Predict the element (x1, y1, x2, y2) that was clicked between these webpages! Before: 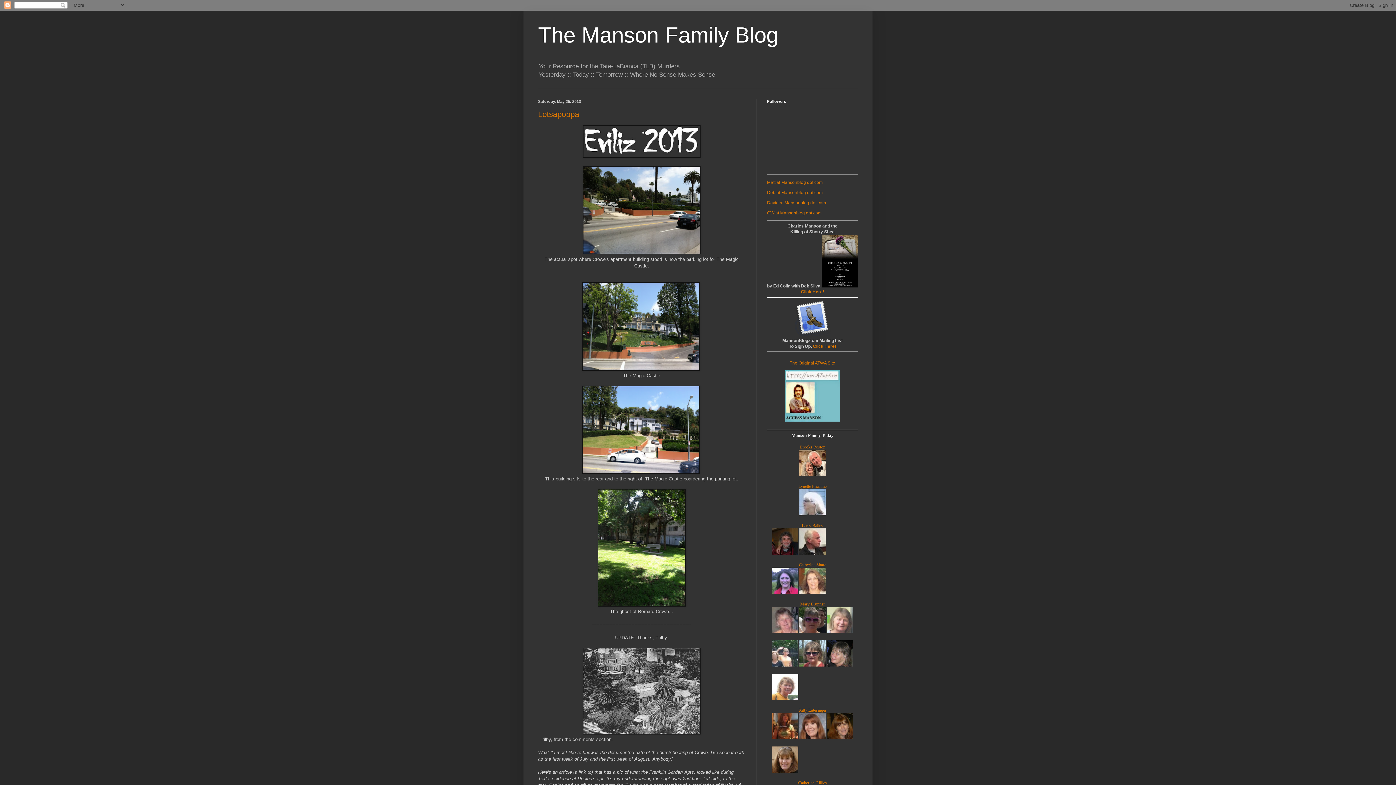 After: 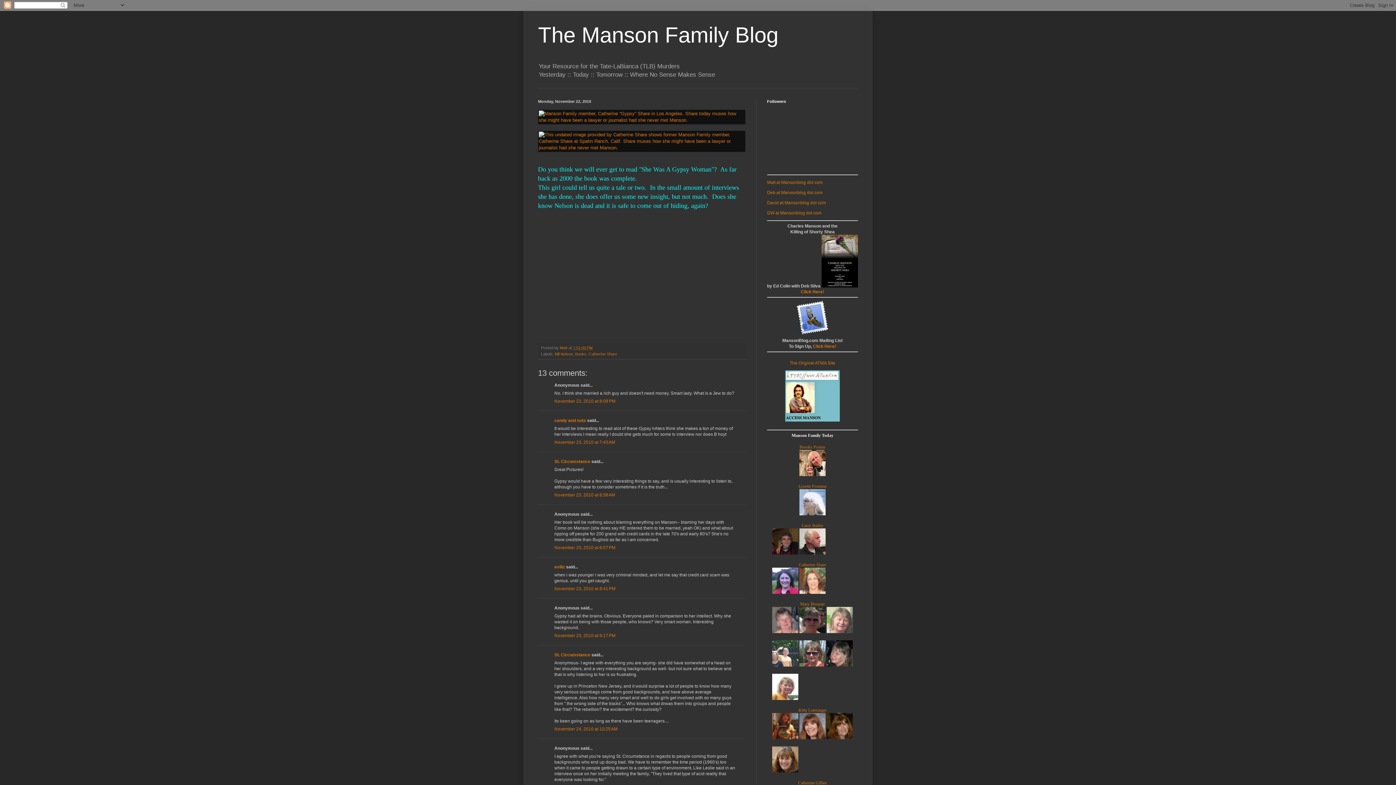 Action: bbox: (772, 590, 798, 595)